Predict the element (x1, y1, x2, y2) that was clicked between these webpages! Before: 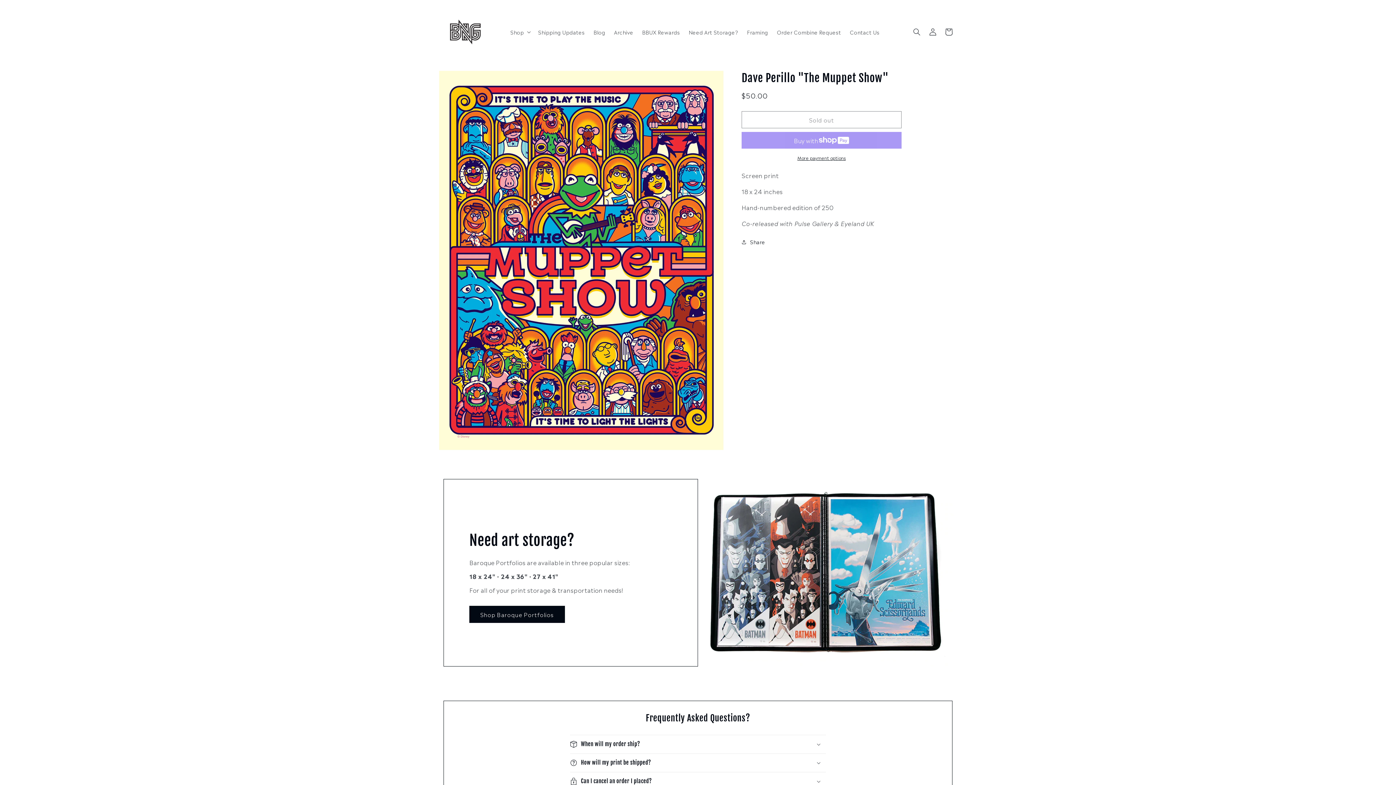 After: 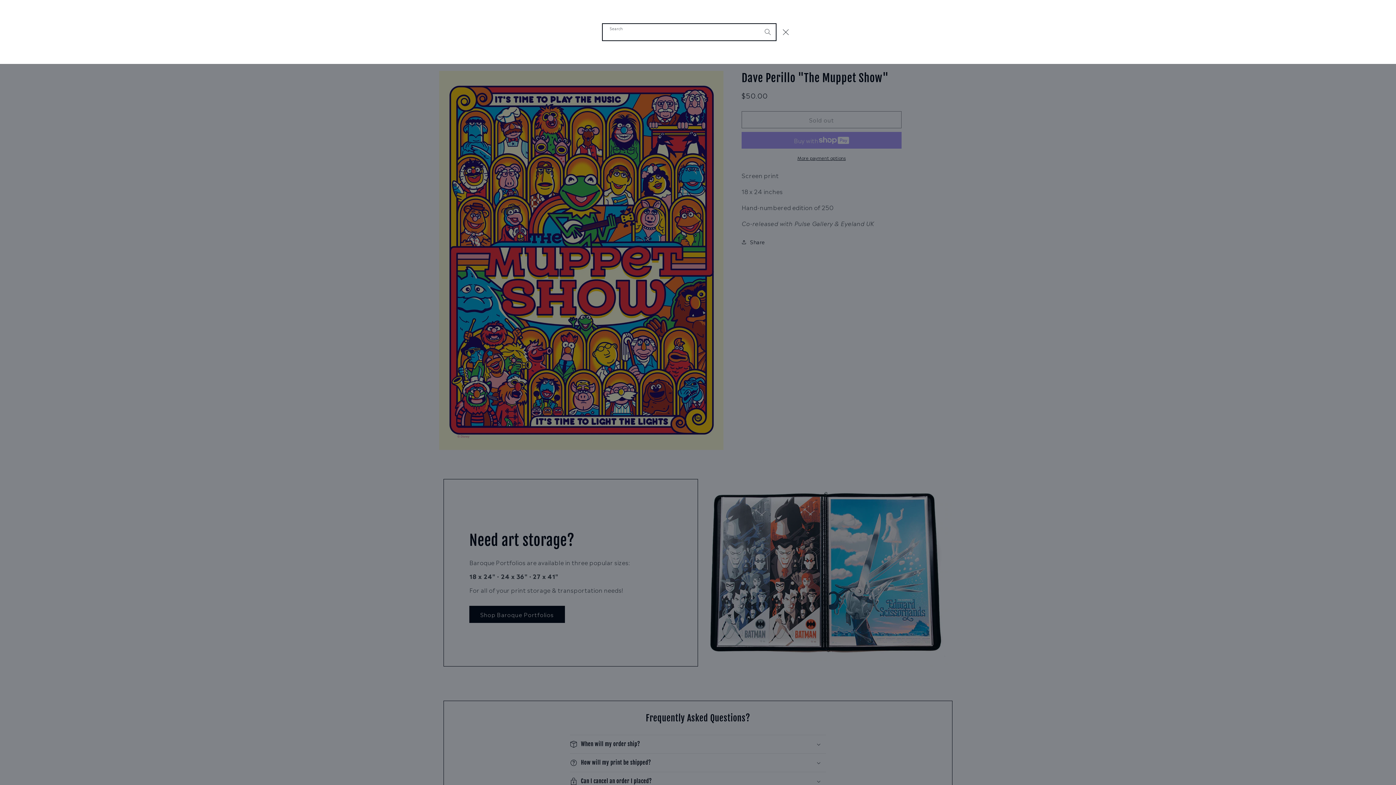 Action: bbox: (909, 23, 925, 39) label: Search